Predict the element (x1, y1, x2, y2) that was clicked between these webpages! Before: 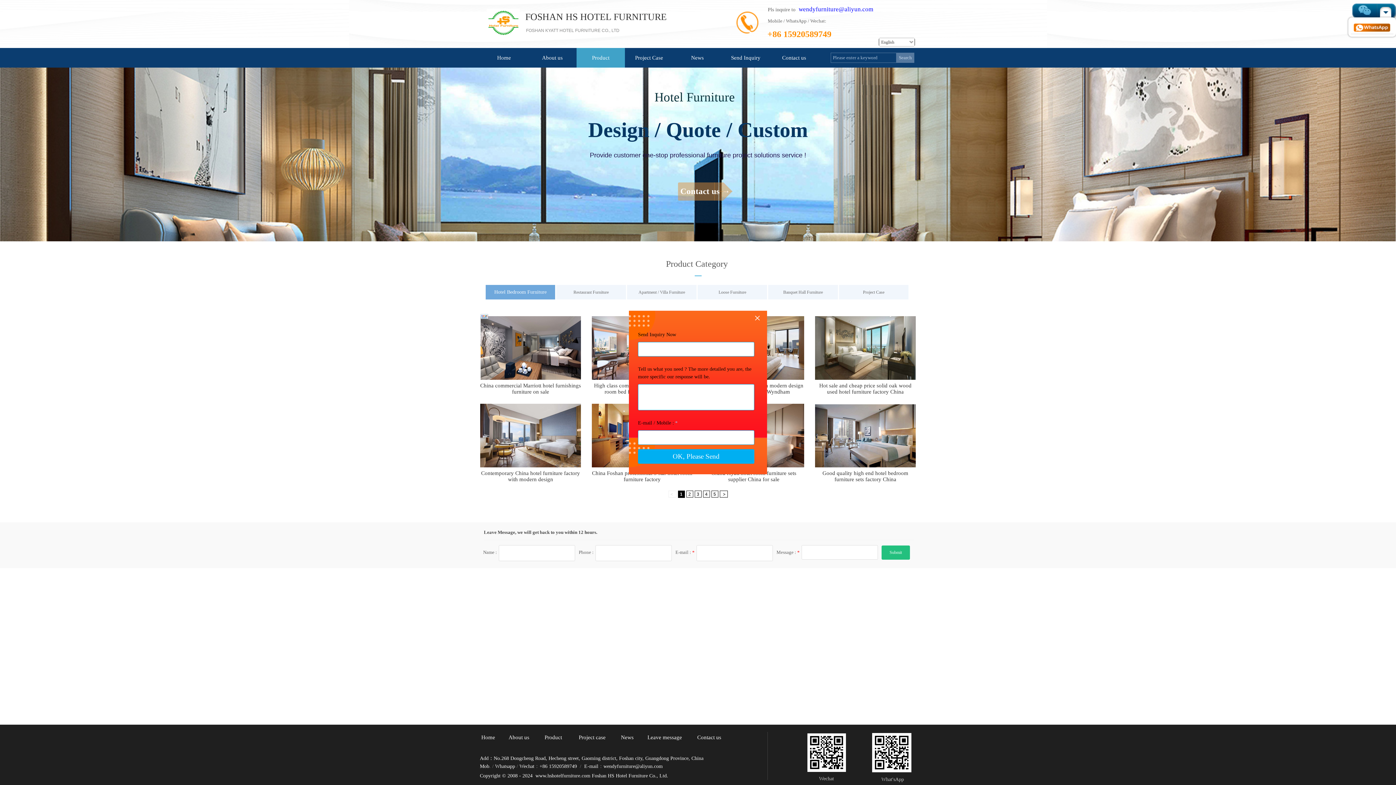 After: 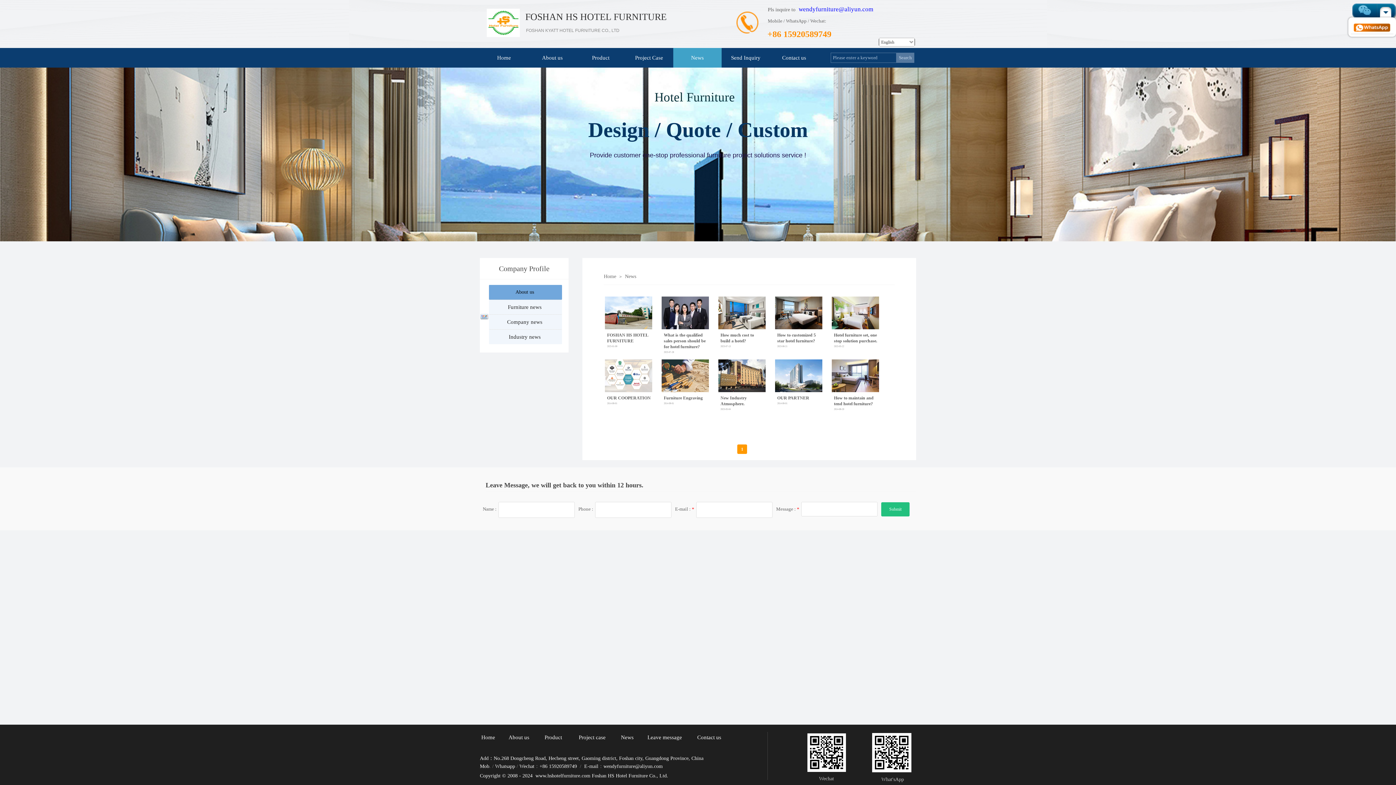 Action: label: News bbox: (673, 48, 721, 68)